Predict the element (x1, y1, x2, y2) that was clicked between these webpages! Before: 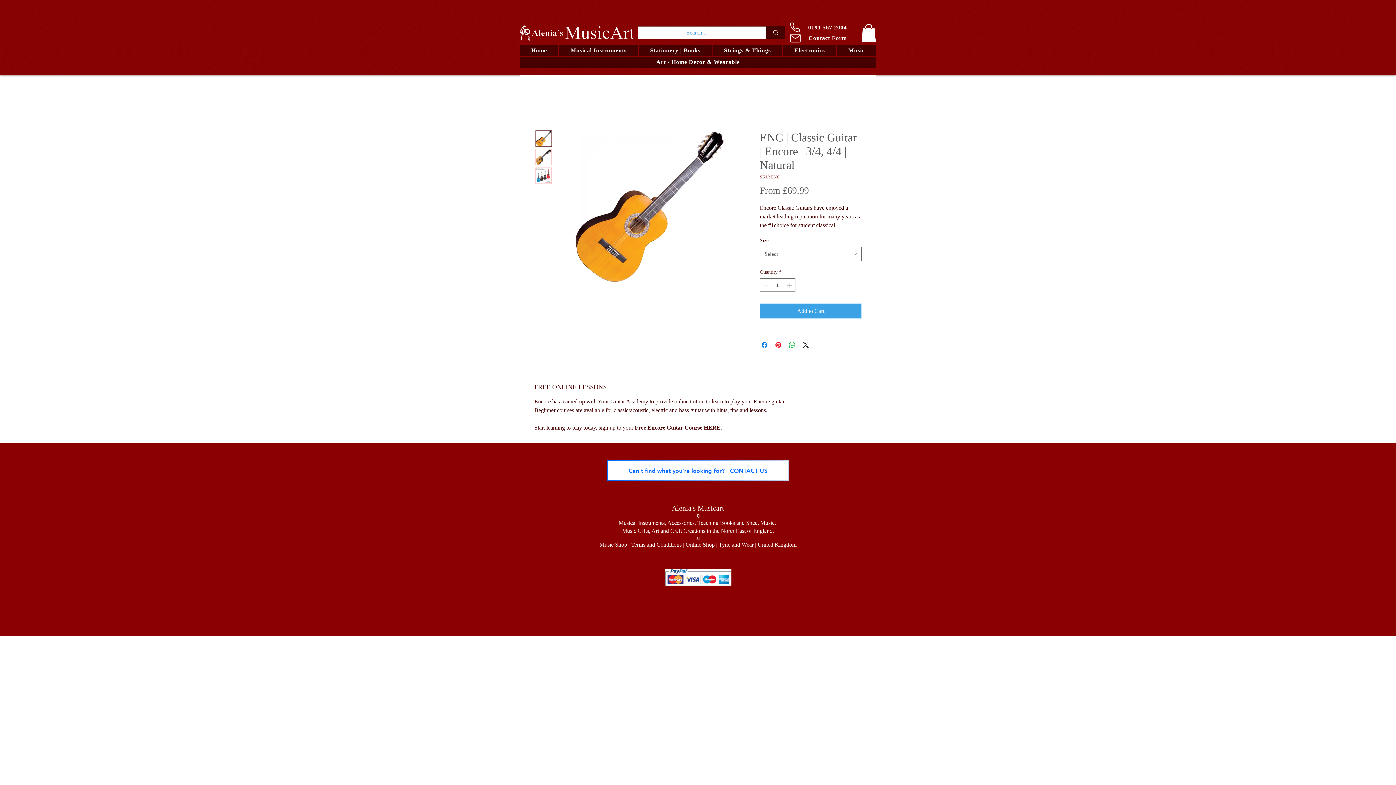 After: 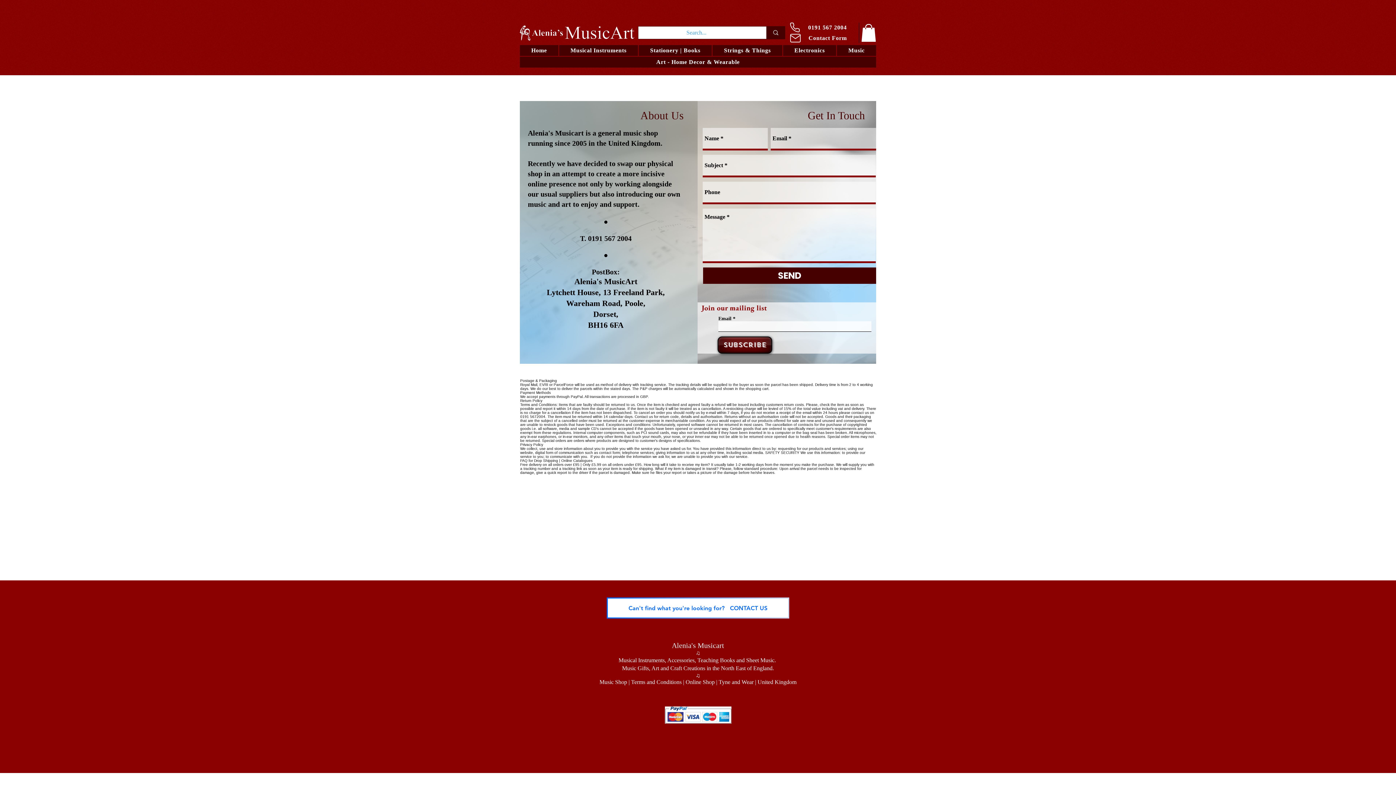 Action: bbox: (785, 32, 859, 43) label: Contact Form 